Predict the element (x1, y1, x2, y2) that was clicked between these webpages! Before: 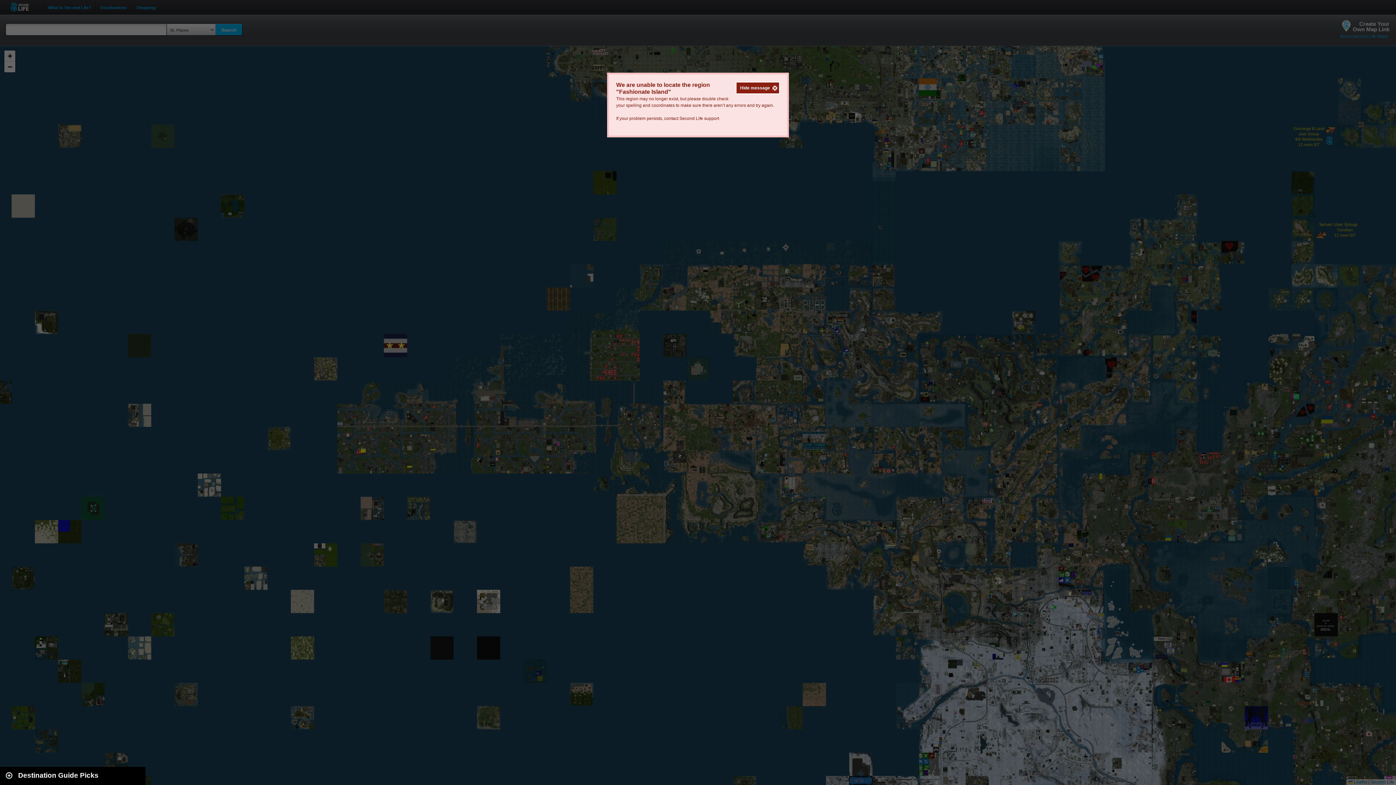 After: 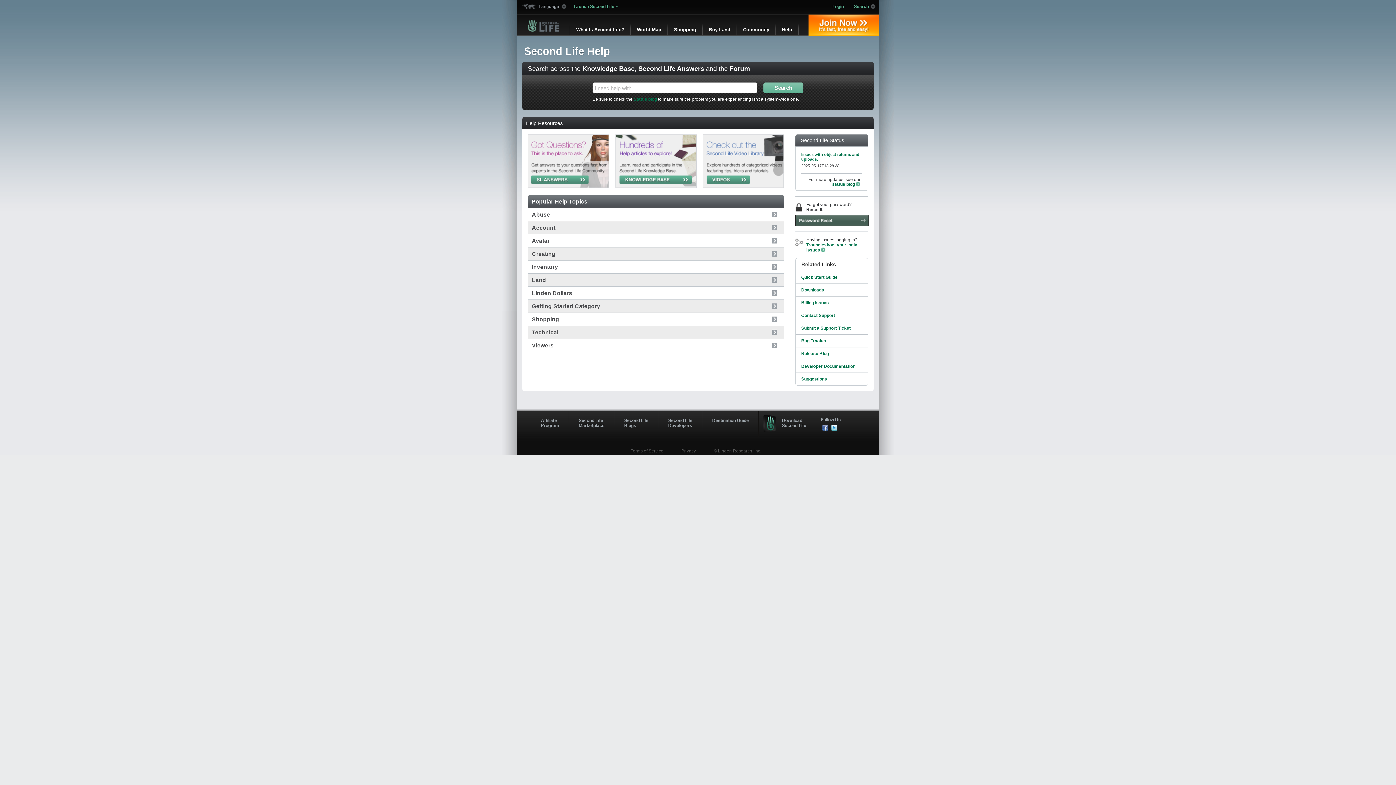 Action: label: Second Life support bbox: (679, 116, 719, 121)